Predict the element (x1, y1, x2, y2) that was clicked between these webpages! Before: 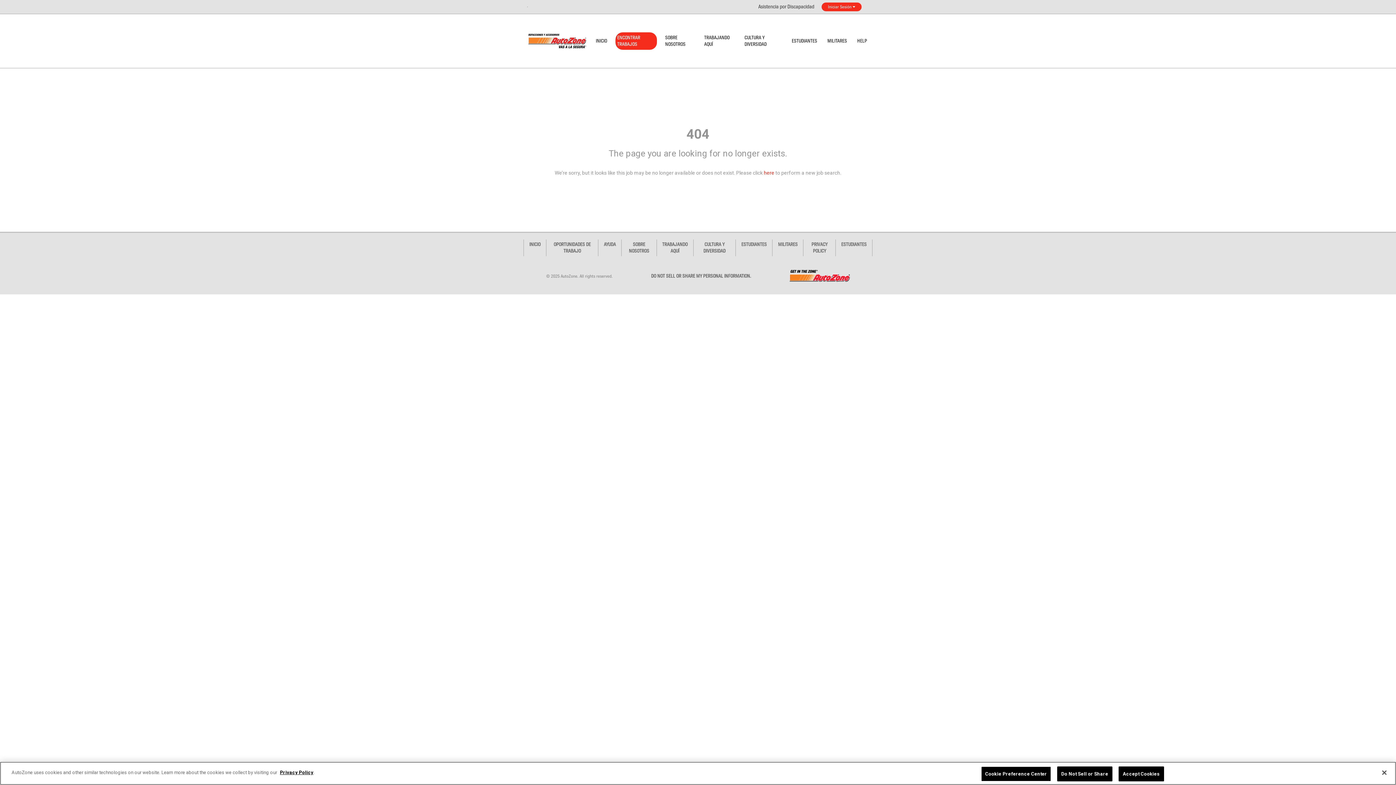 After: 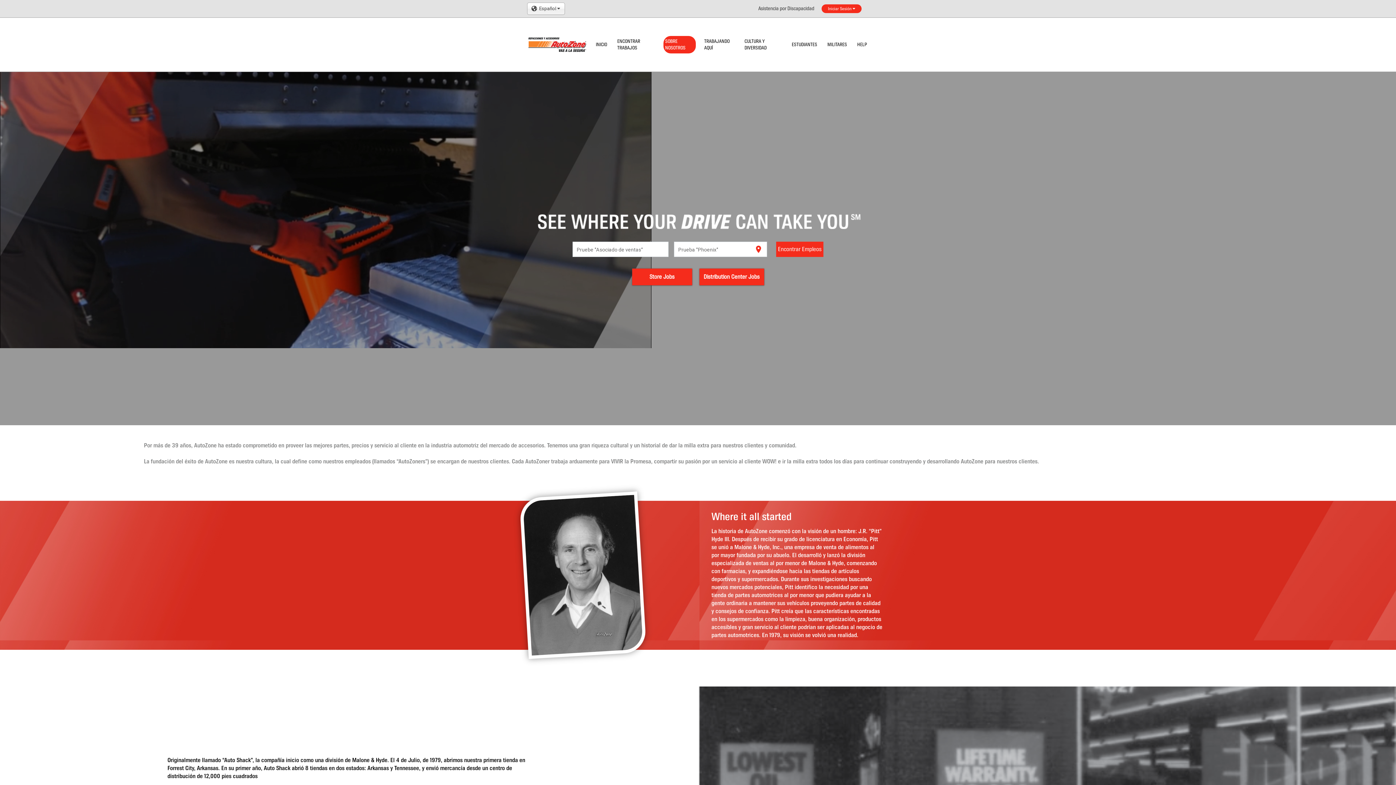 Action: label: SOBRE NOSOTROS bbox: (663, 32, 696, 49)